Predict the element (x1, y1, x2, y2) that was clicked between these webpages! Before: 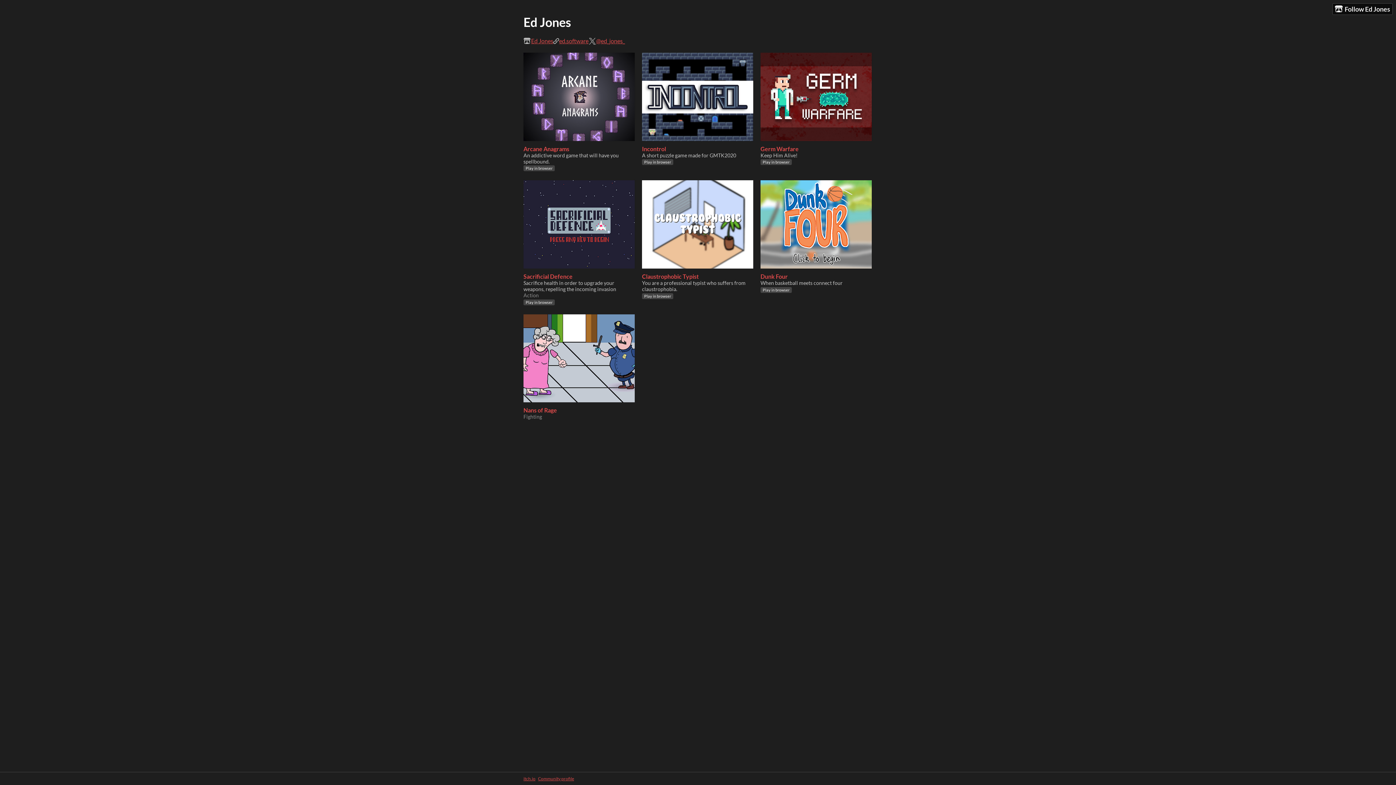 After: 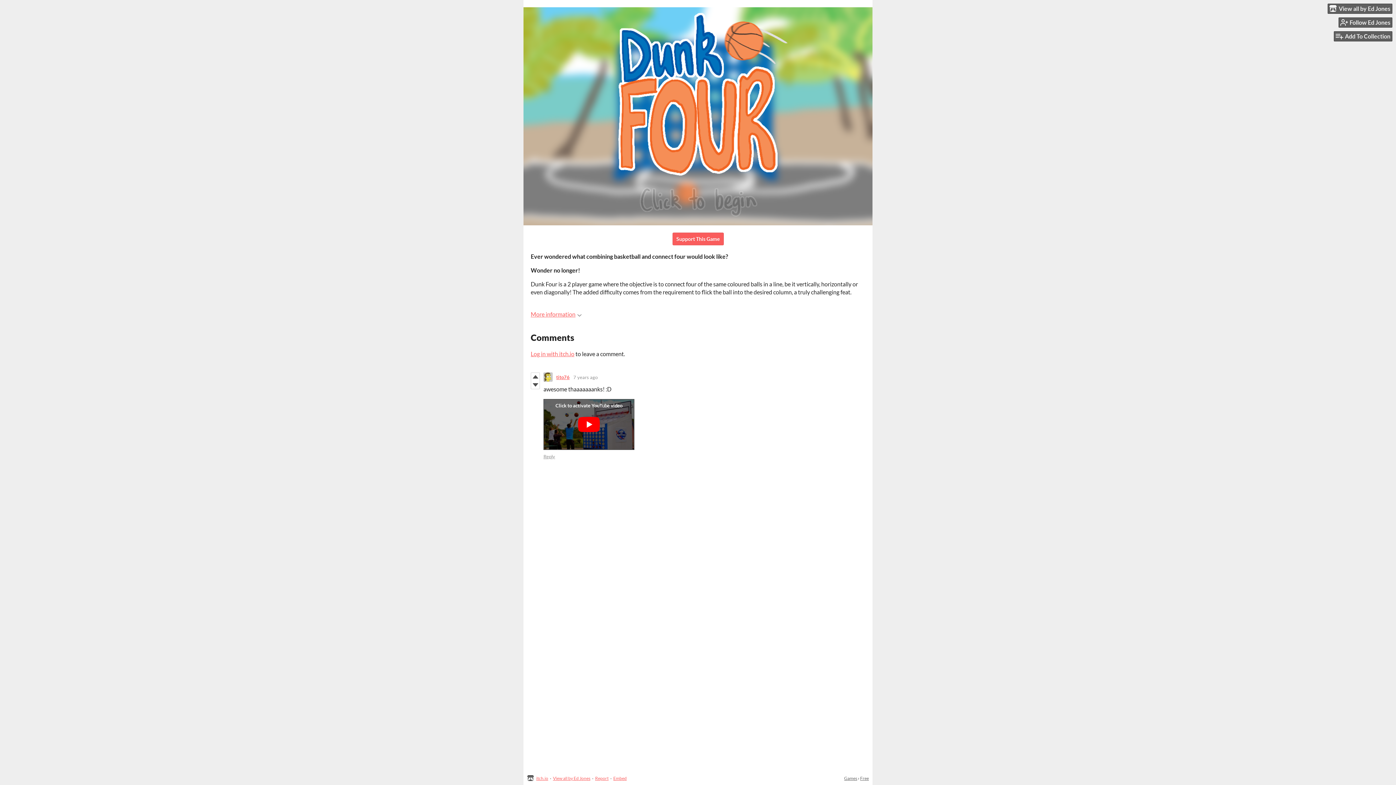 Action: bbox: (760, 180, 872, 268)